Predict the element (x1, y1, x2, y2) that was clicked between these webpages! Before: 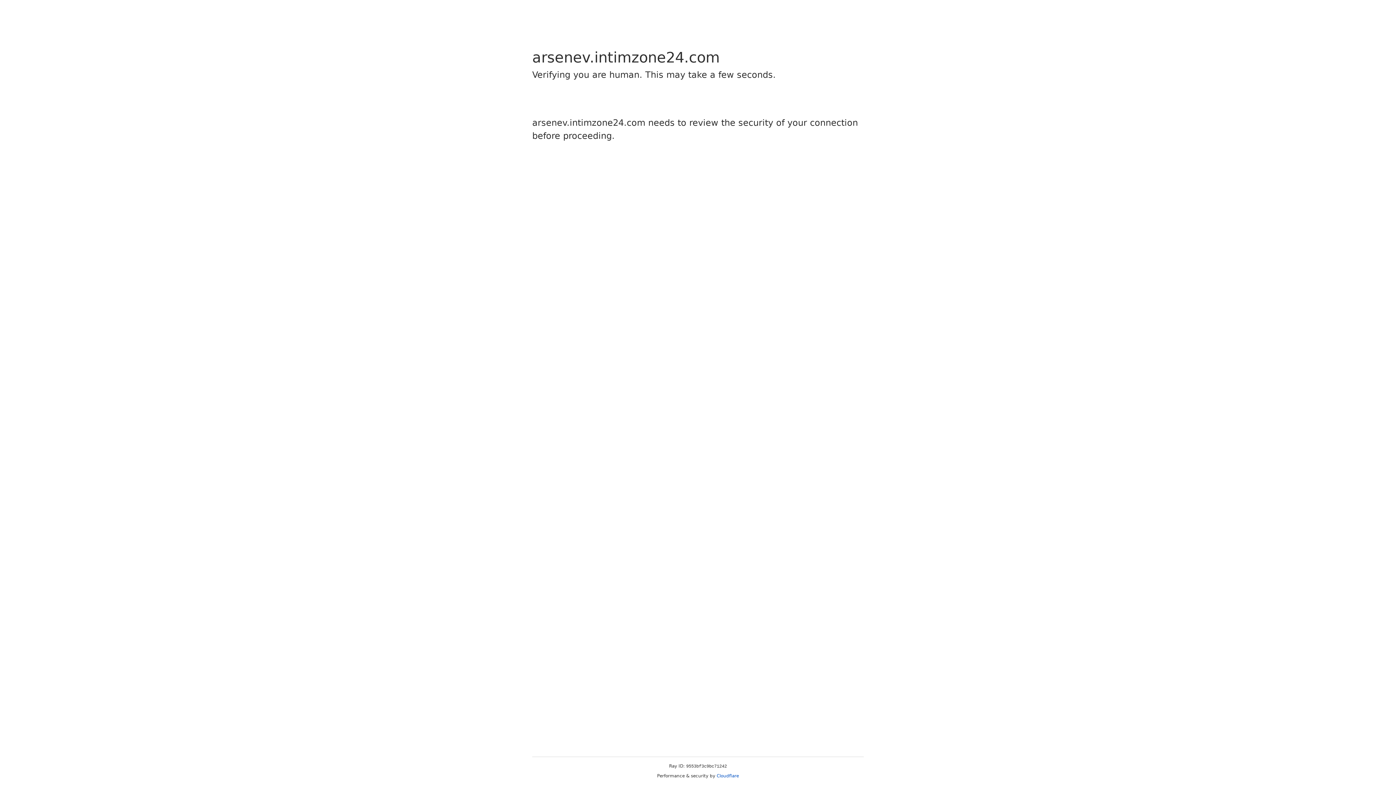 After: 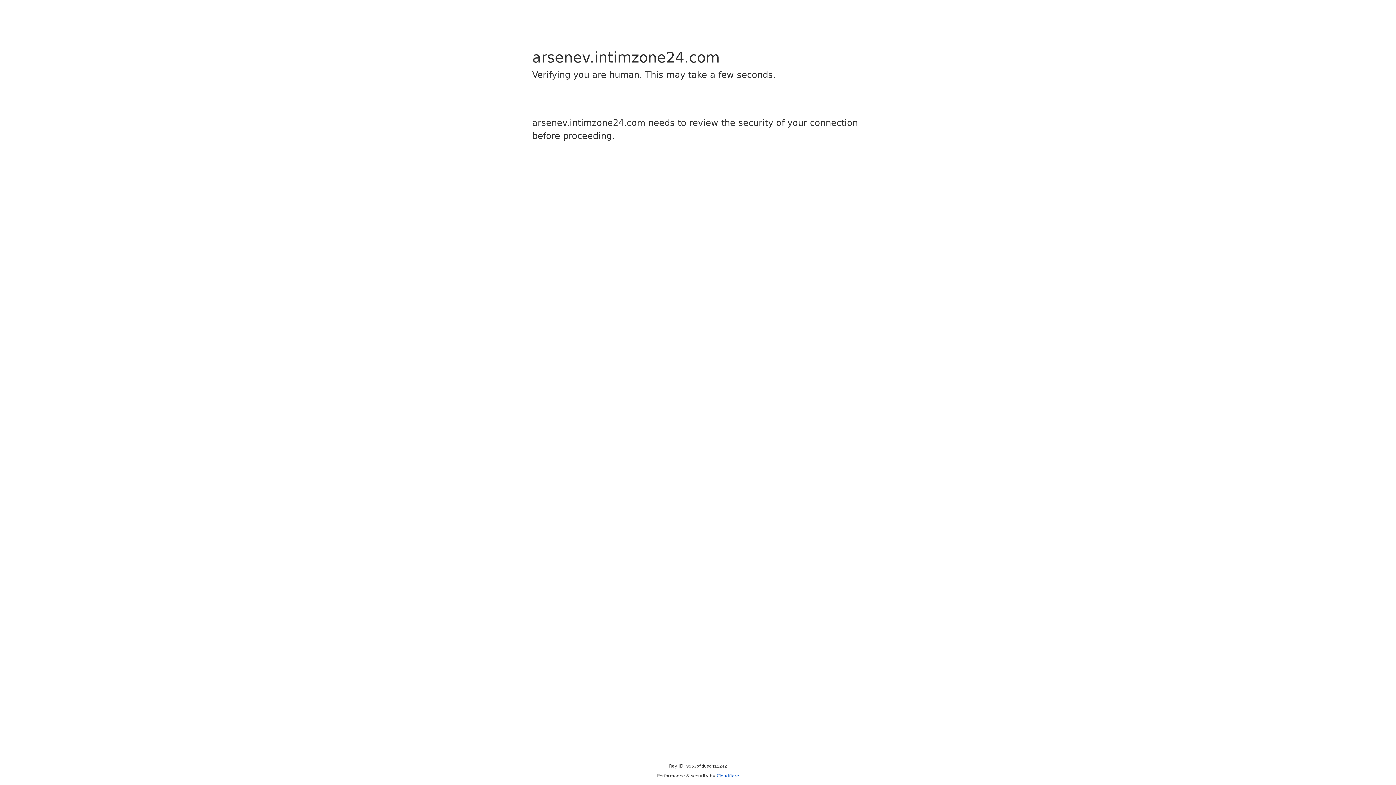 Action: bbox: (716, 773, 739, 778) label: Cloudflare